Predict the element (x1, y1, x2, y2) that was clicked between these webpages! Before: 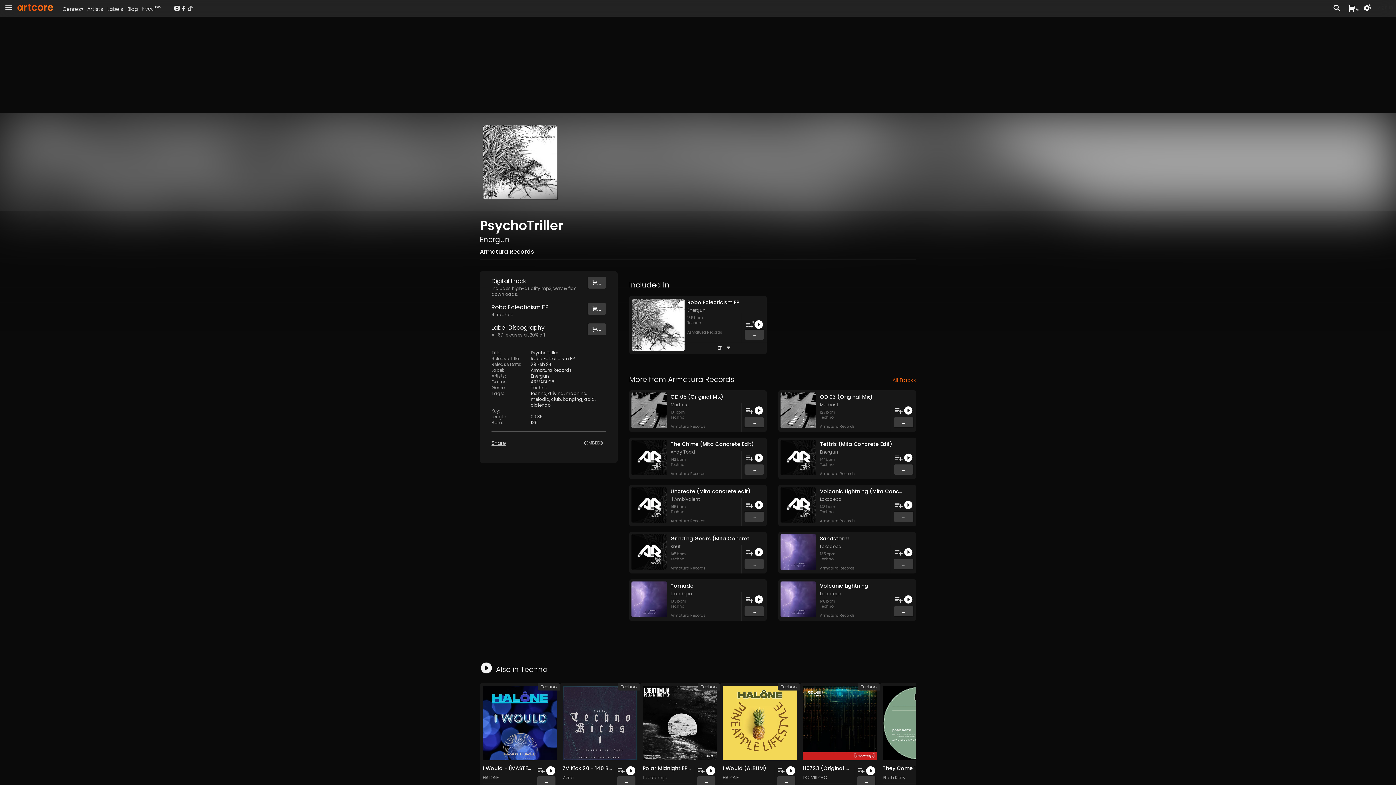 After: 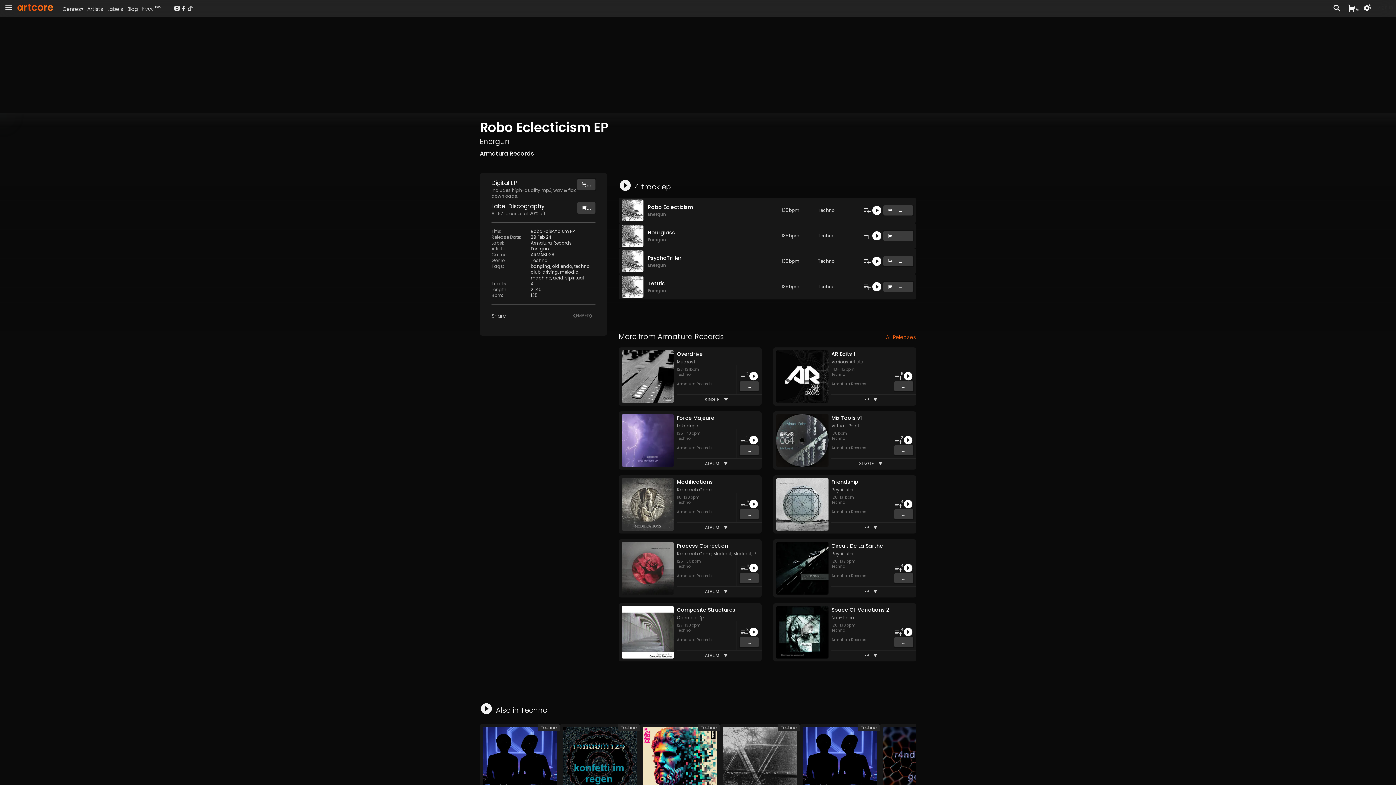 Action: bbox: (530, 355, 574, 361) label: Robo Eclecticism EP